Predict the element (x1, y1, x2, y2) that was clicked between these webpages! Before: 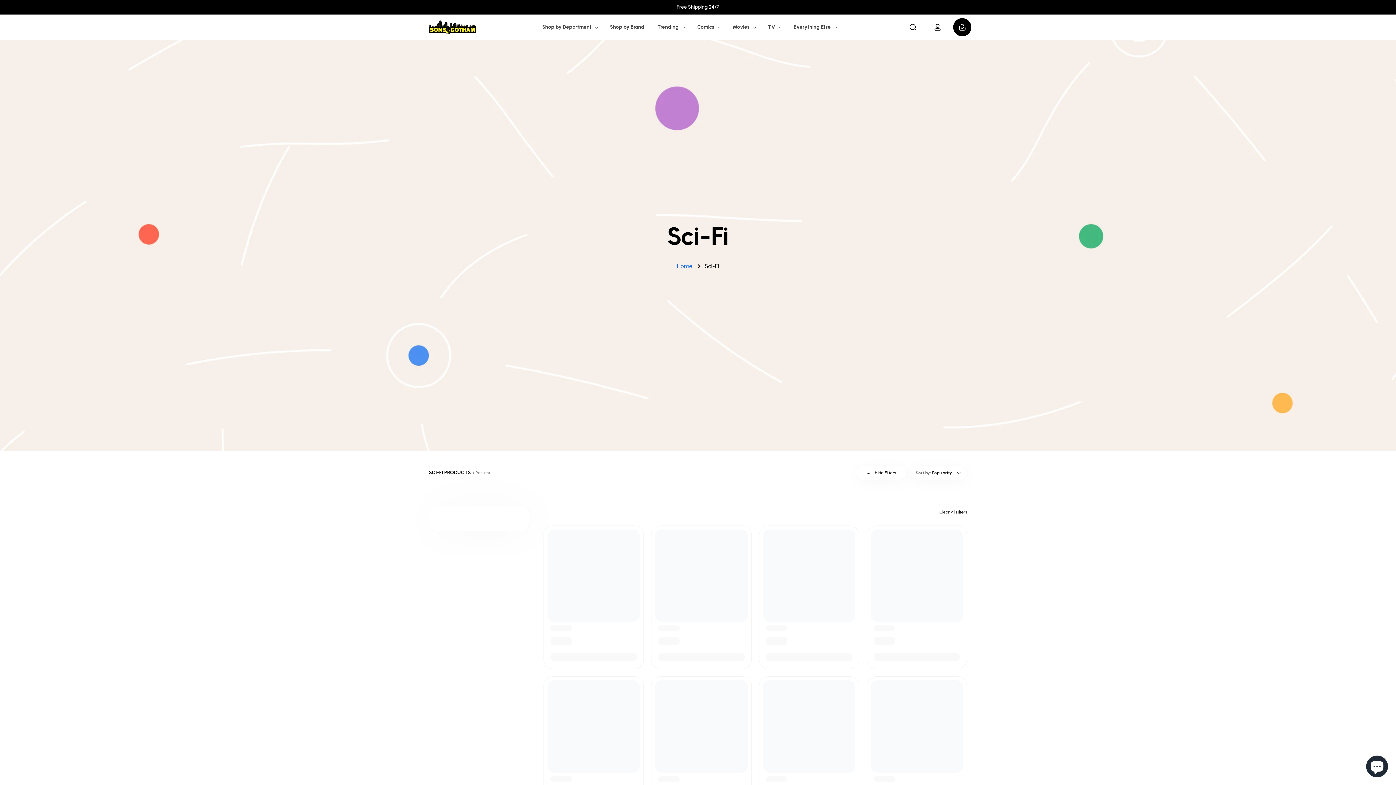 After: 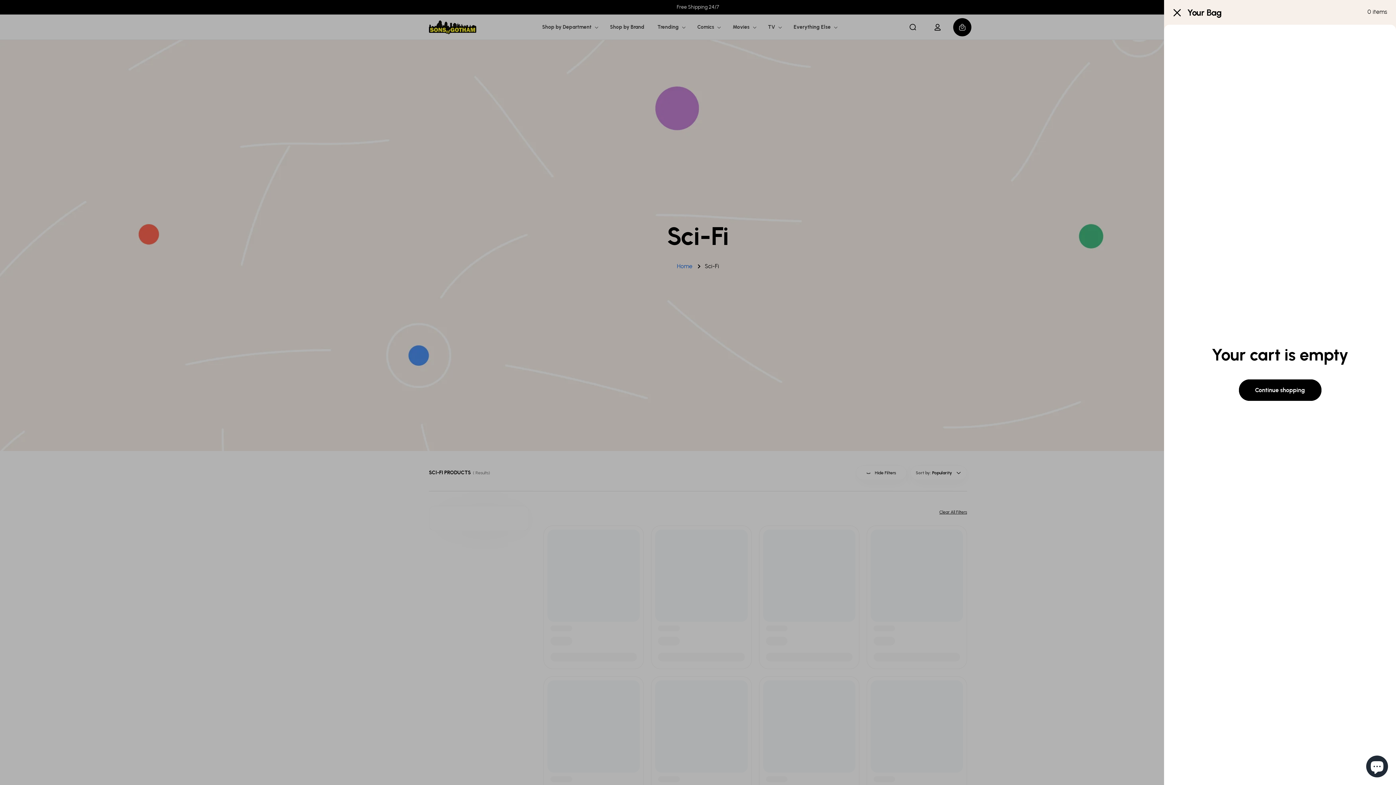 Action: label: Cart bbox: (953, 18, 971, 36)